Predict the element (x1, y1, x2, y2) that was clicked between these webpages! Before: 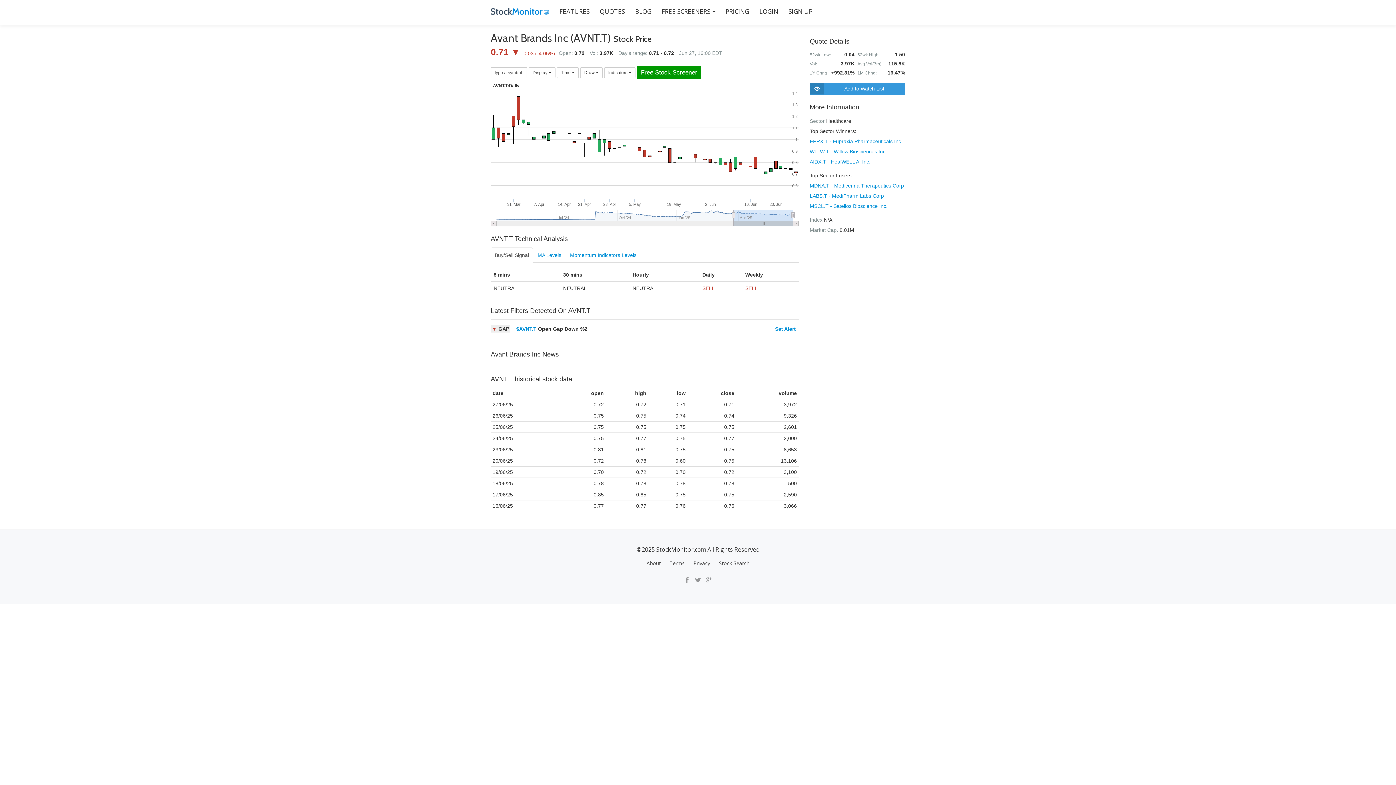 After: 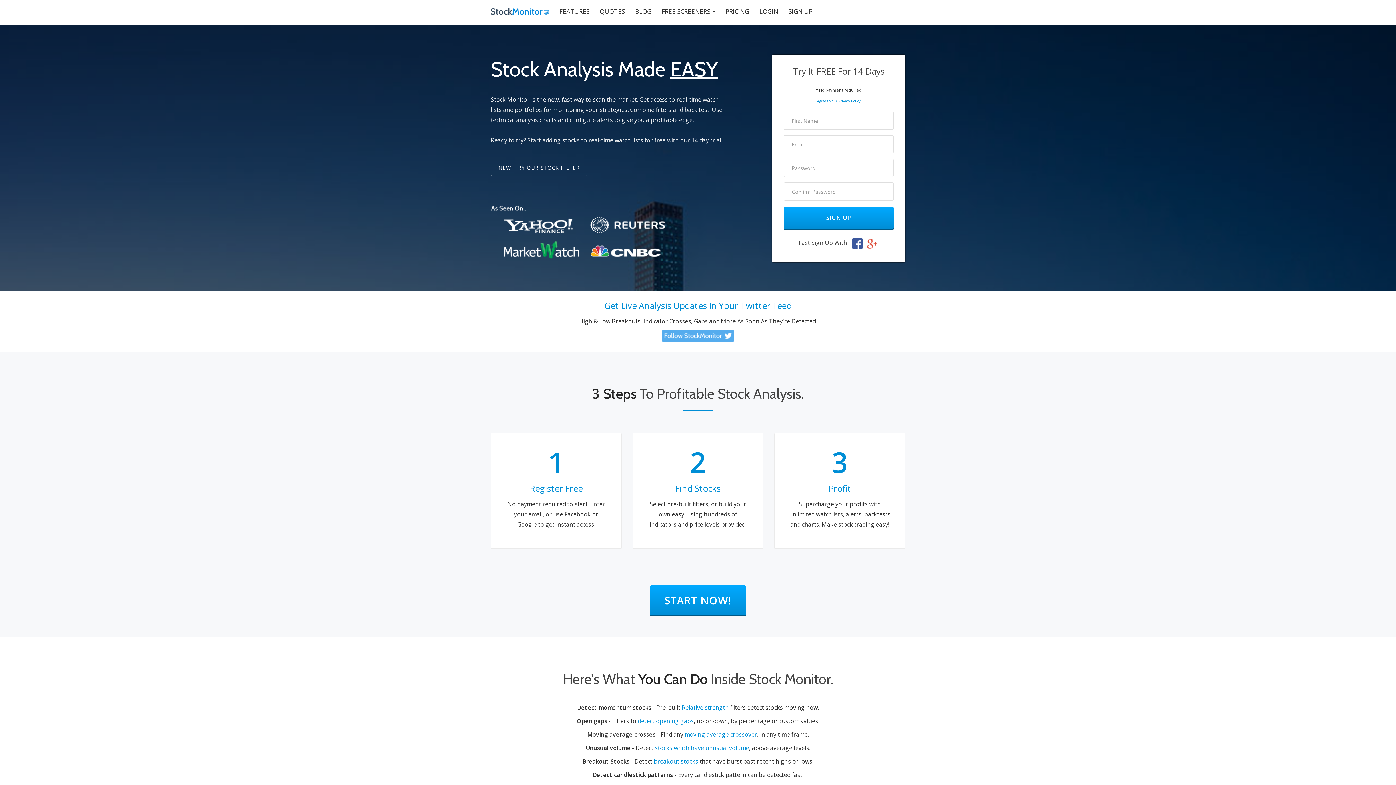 Action: bbox: (485, 0, 554, 18)